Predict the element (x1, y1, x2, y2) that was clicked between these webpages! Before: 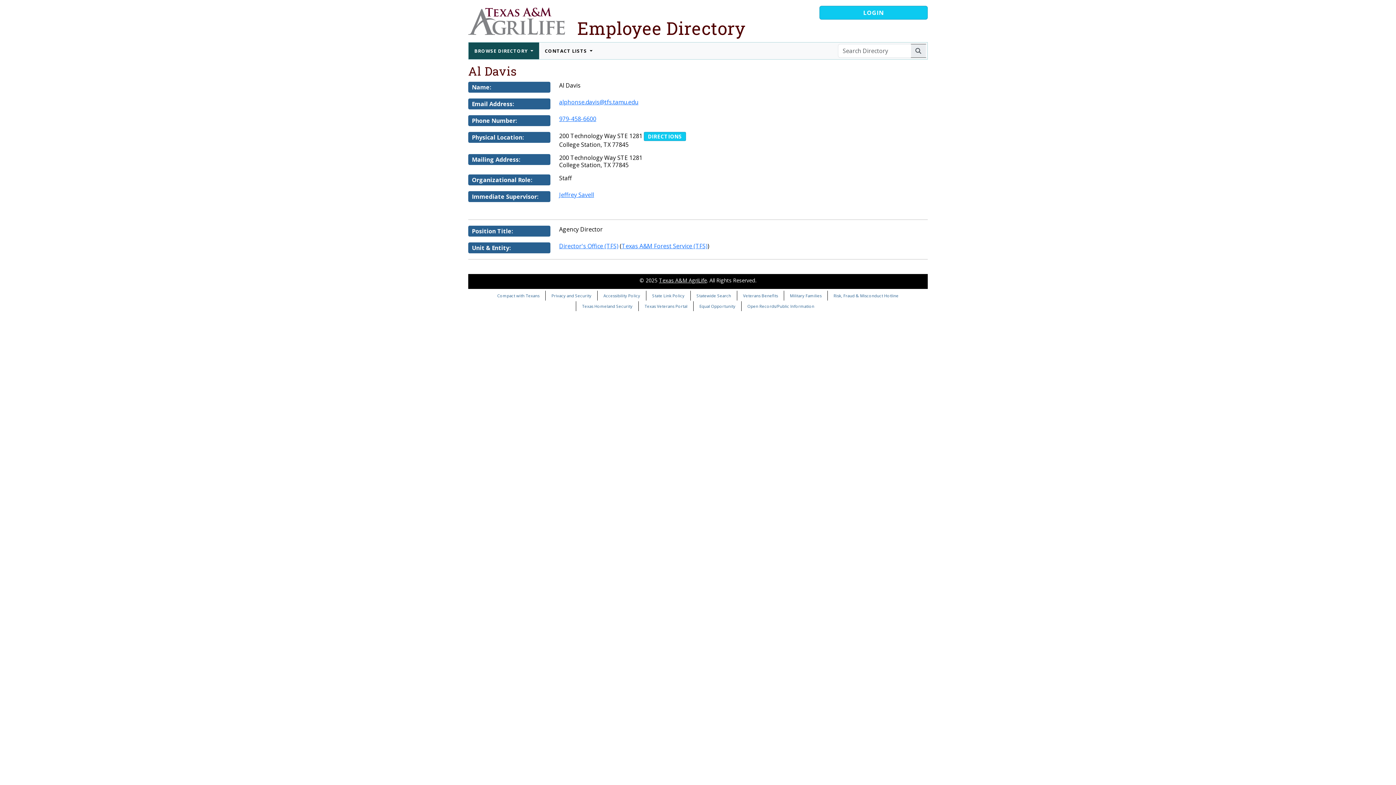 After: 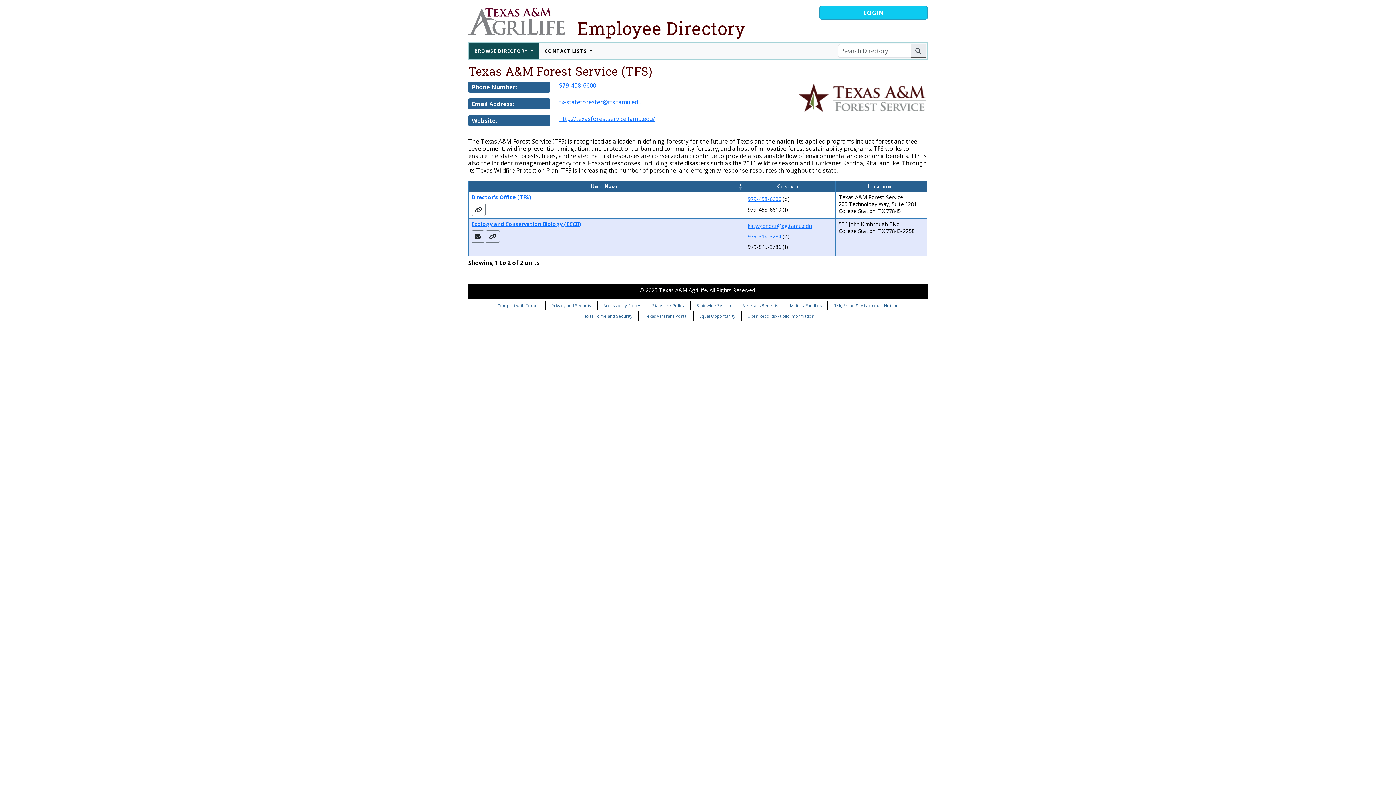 Action: label: Texas A&M Forest Service (TFS) bbox: (621, 242, 707, 250)